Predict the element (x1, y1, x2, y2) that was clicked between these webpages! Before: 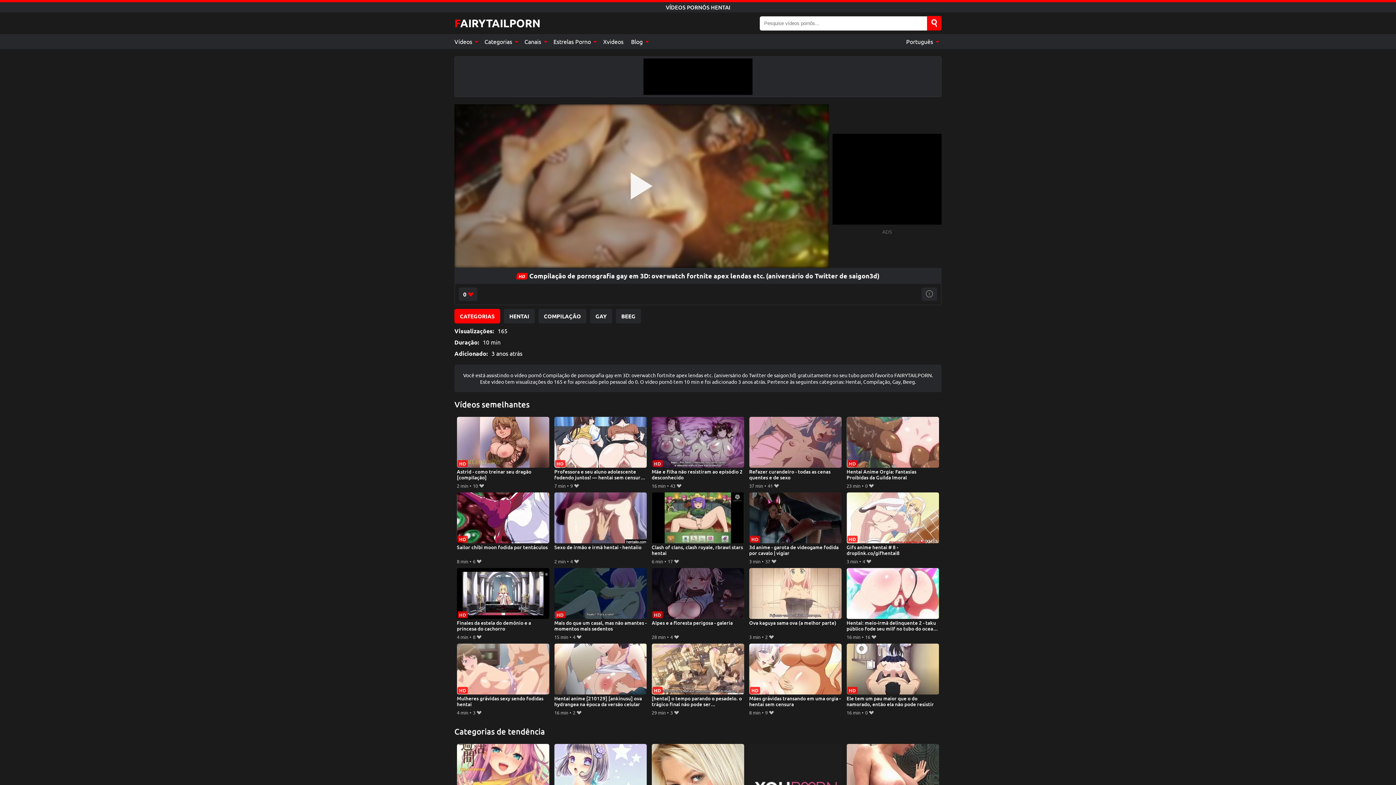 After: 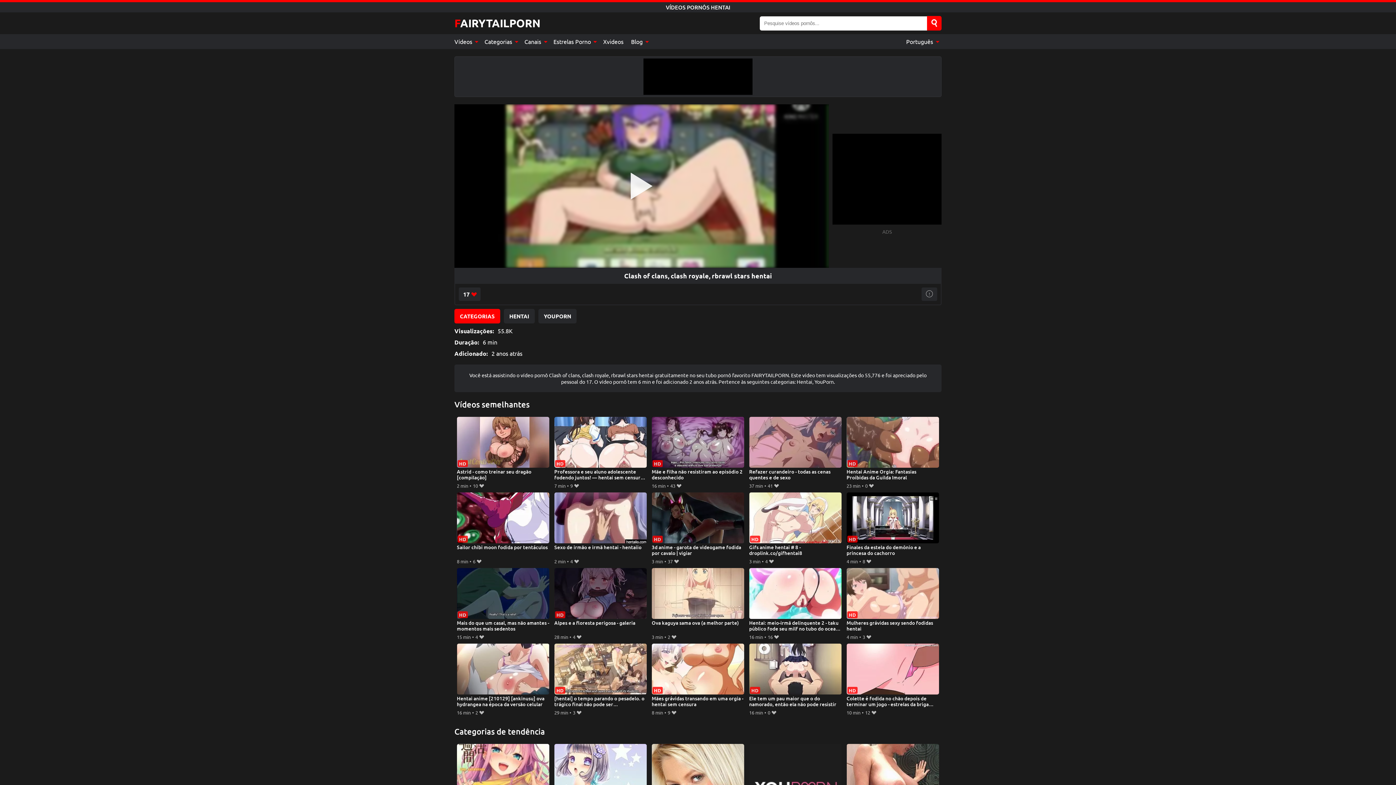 Action: label: Clash of clans, clash royale, rbrawl stars hentai bbox: (651, 492, 744, 557)